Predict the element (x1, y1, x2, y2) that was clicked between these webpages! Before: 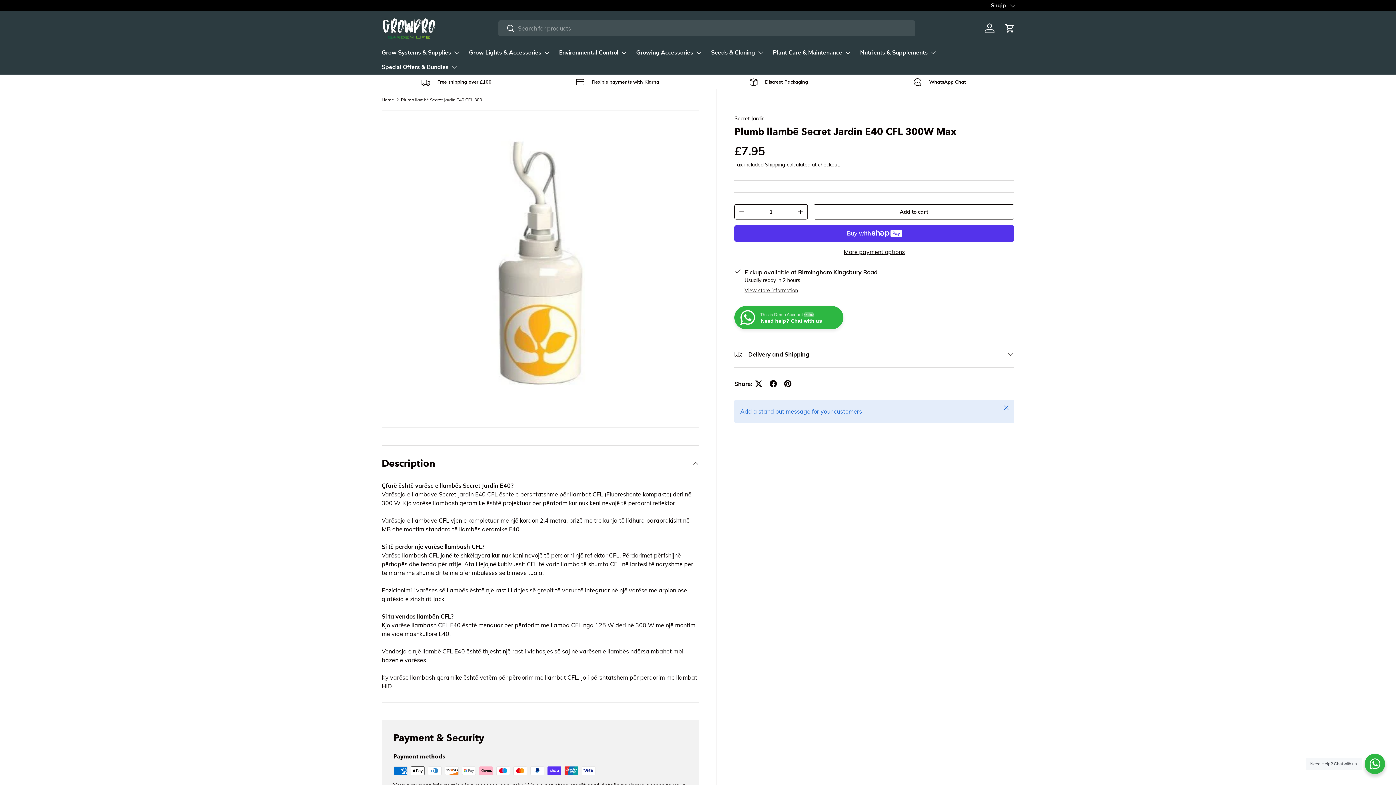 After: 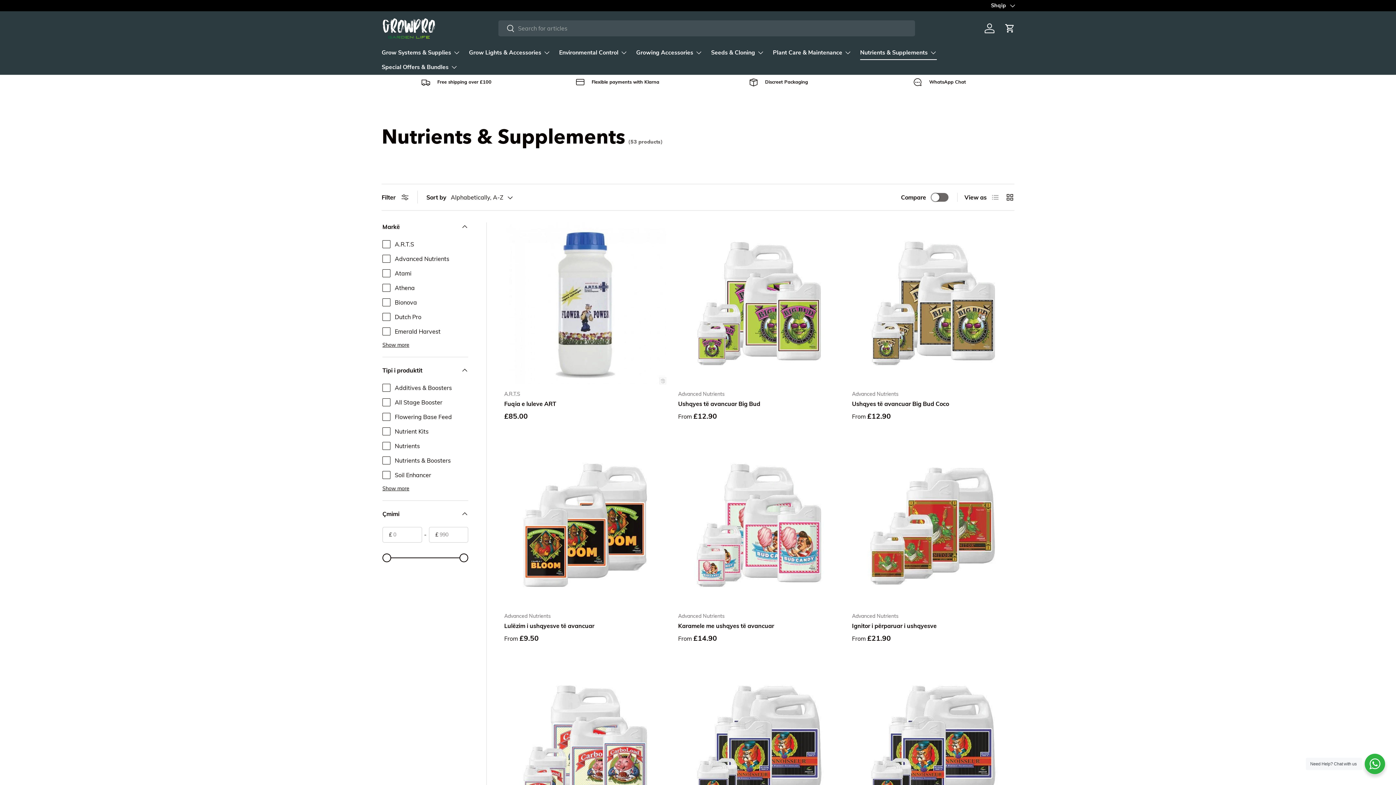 Action: bbox: (860, 45, 937, 59) label: Nutrients & Supplements